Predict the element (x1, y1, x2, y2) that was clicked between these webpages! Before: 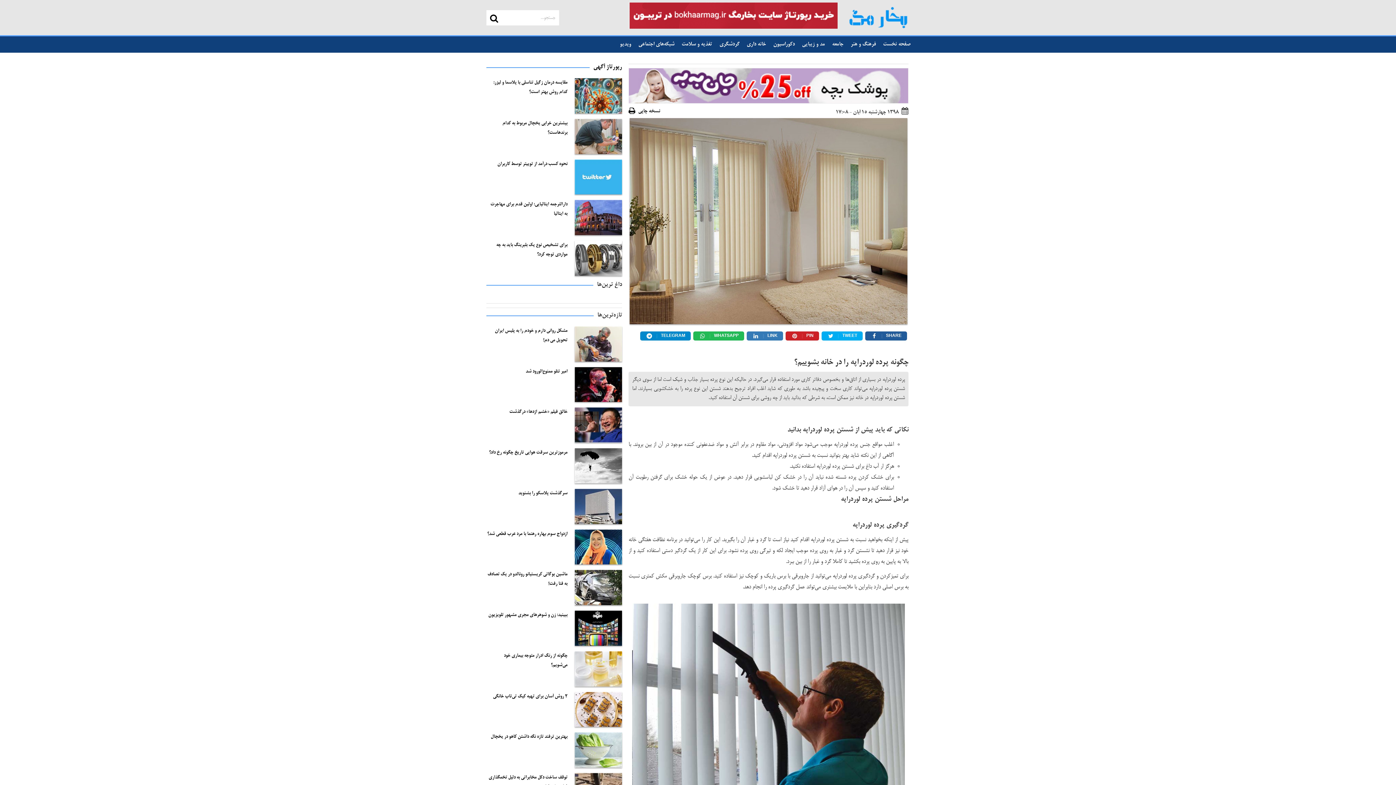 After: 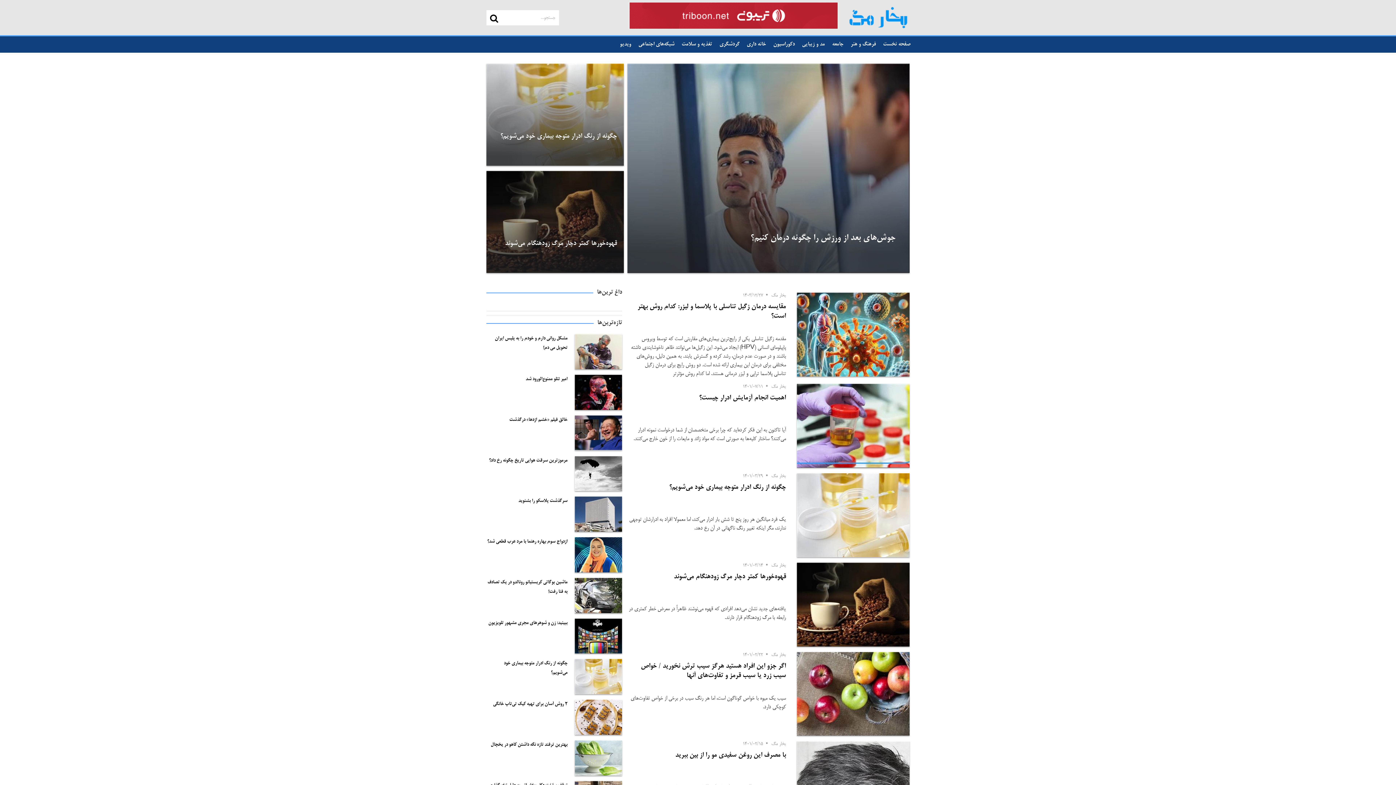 Action: bbox: (681, 41, 712, 47) label: تغذیه و سلامت